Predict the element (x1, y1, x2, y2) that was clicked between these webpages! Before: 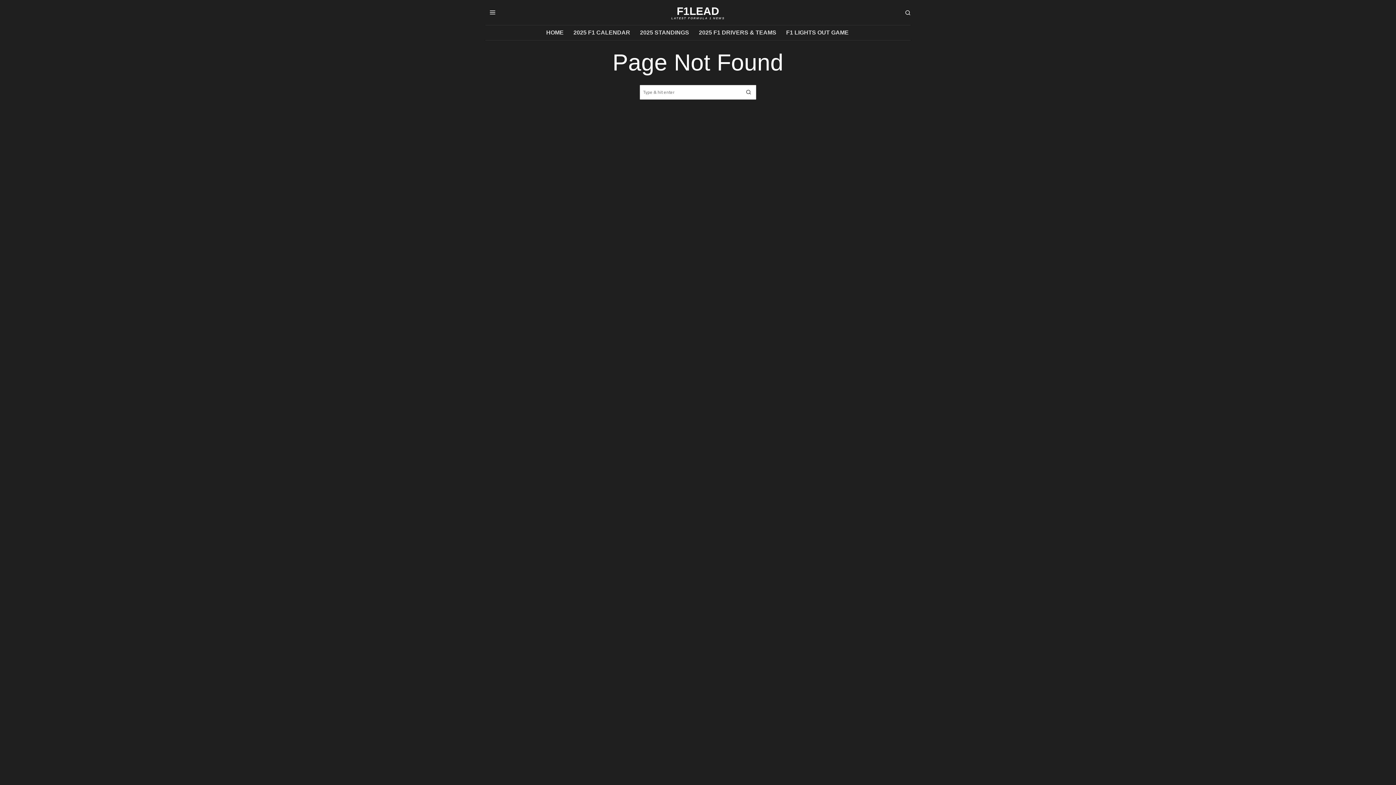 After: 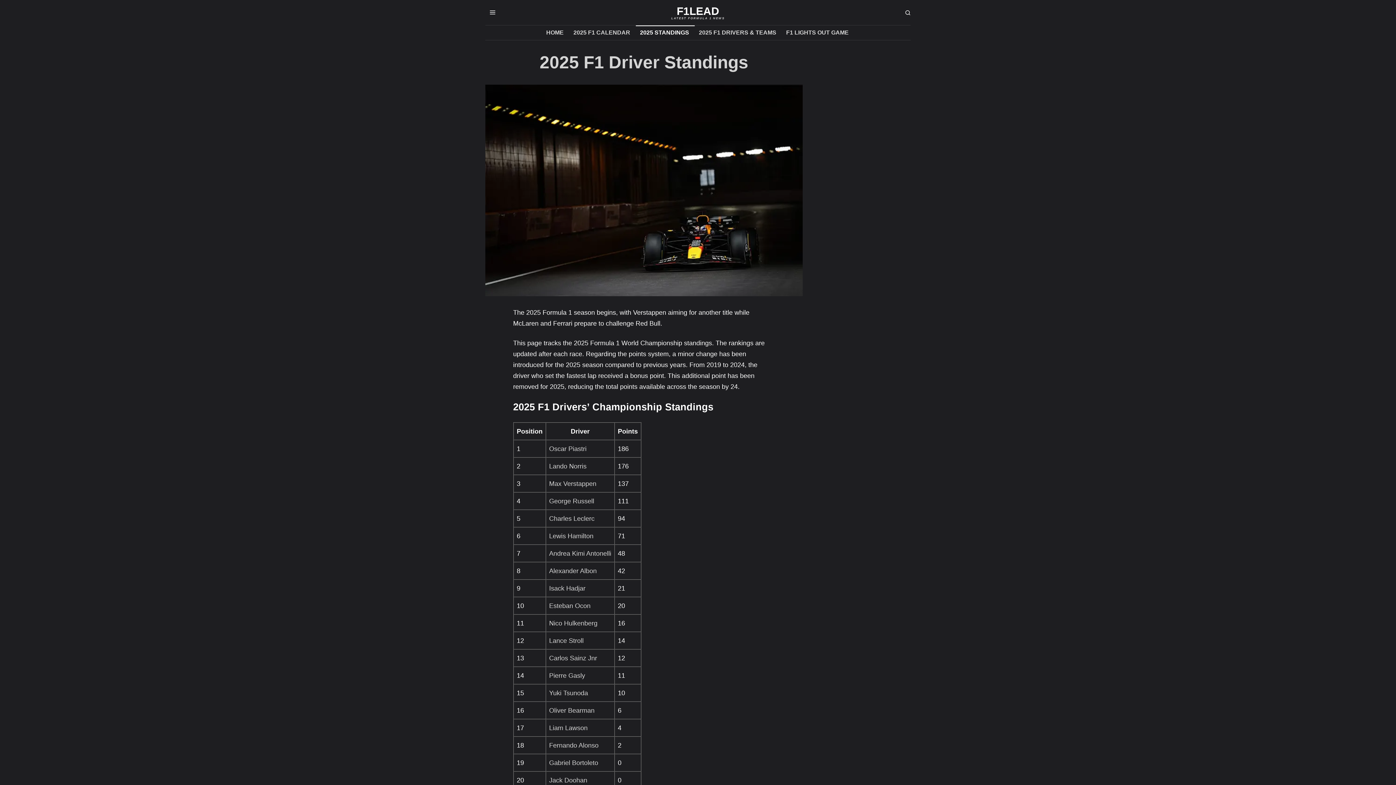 Action: bbox: (635, 25, 694, 40) label: 2025 STANDINGS